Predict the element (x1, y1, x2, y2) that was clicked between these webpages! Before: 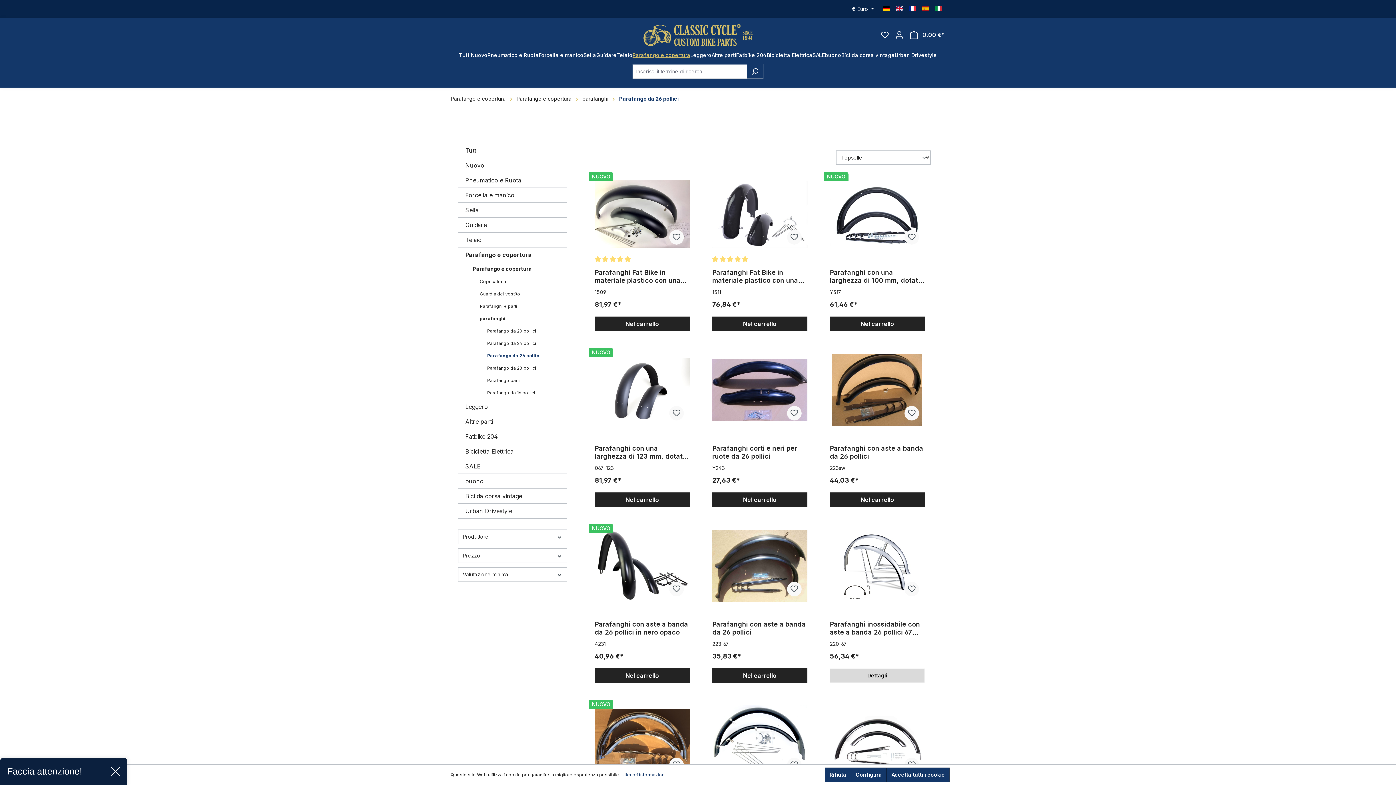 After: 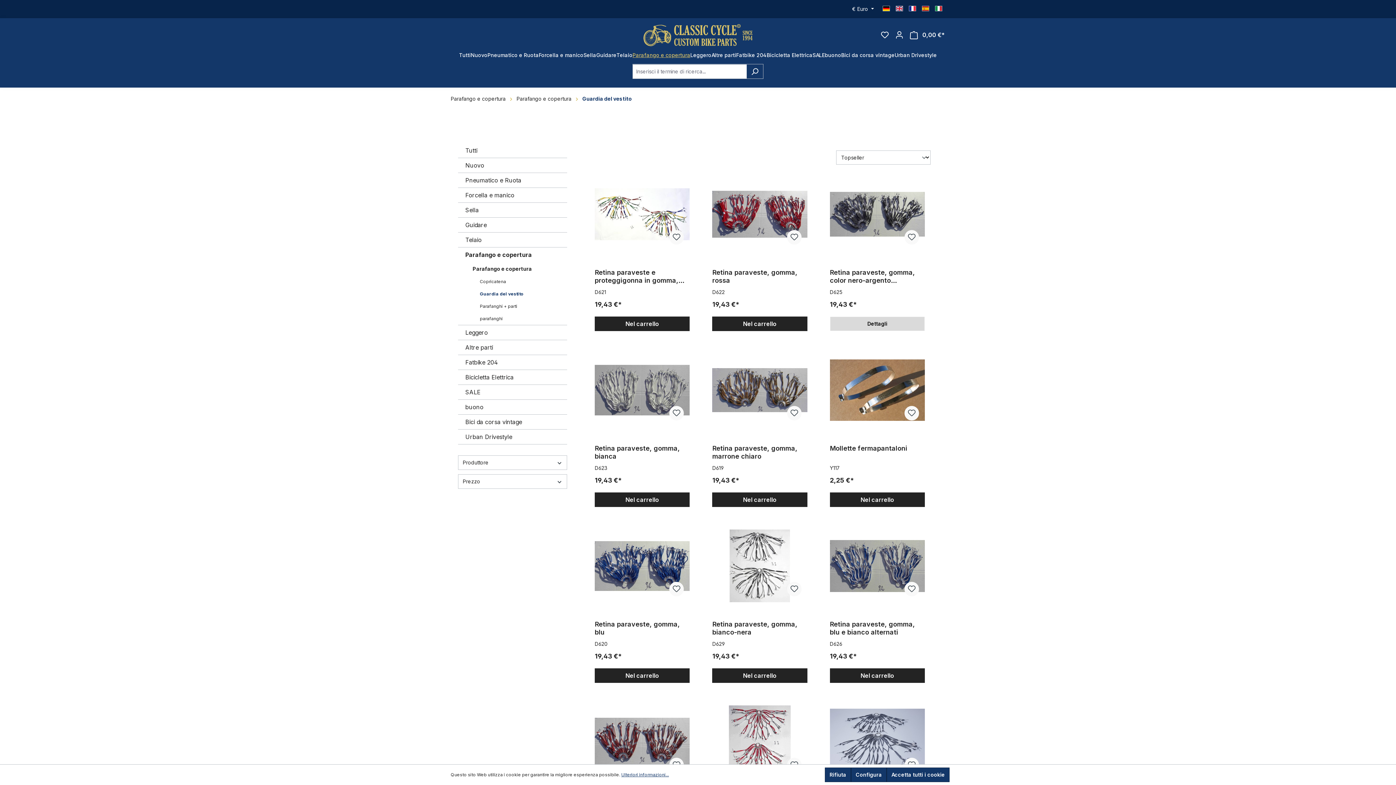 Action: bbox: (472, 288, 567, 300) label: Guardia del vestito